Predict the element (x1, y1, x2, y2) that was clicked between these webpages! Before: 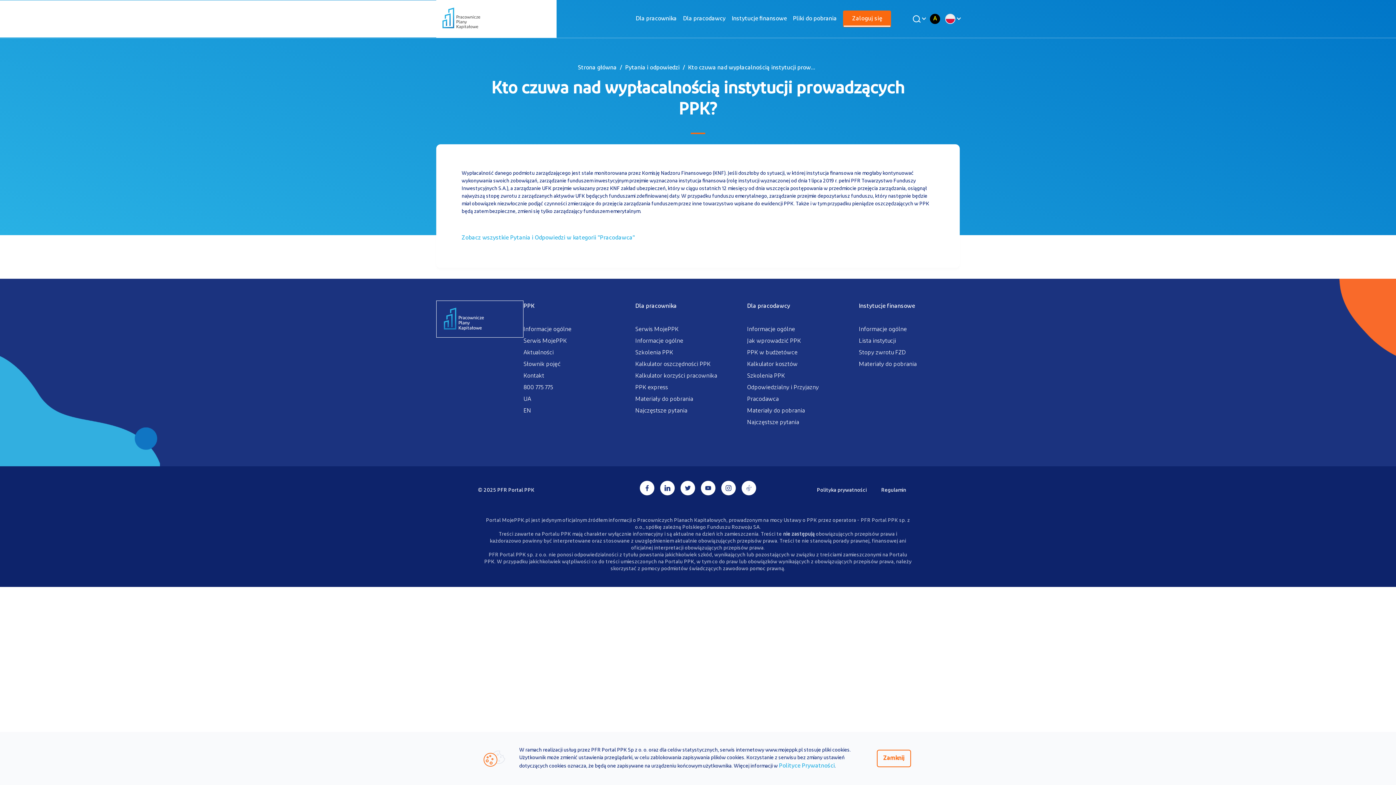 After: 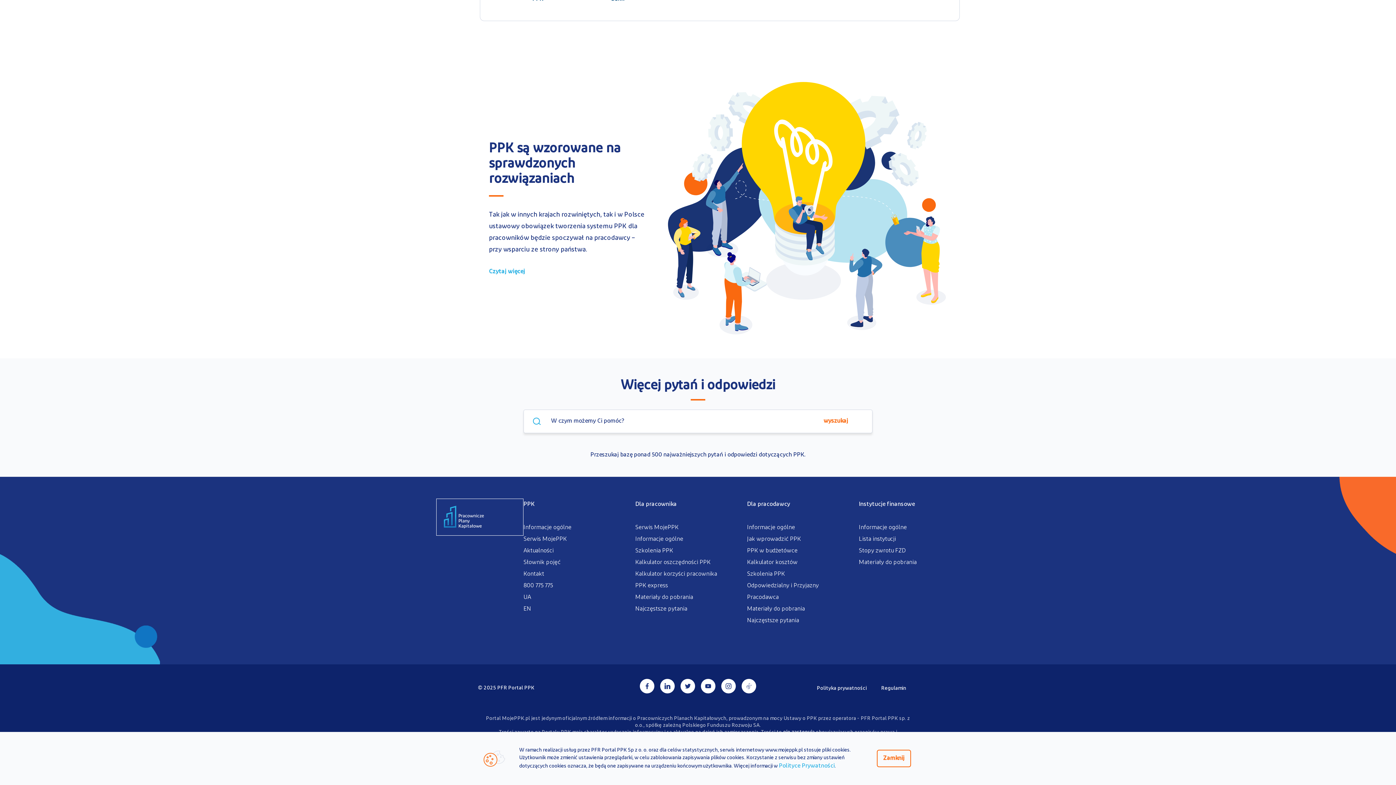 Action: label: Najczęstsze pytania bbox: (635, 408, 687, 414)